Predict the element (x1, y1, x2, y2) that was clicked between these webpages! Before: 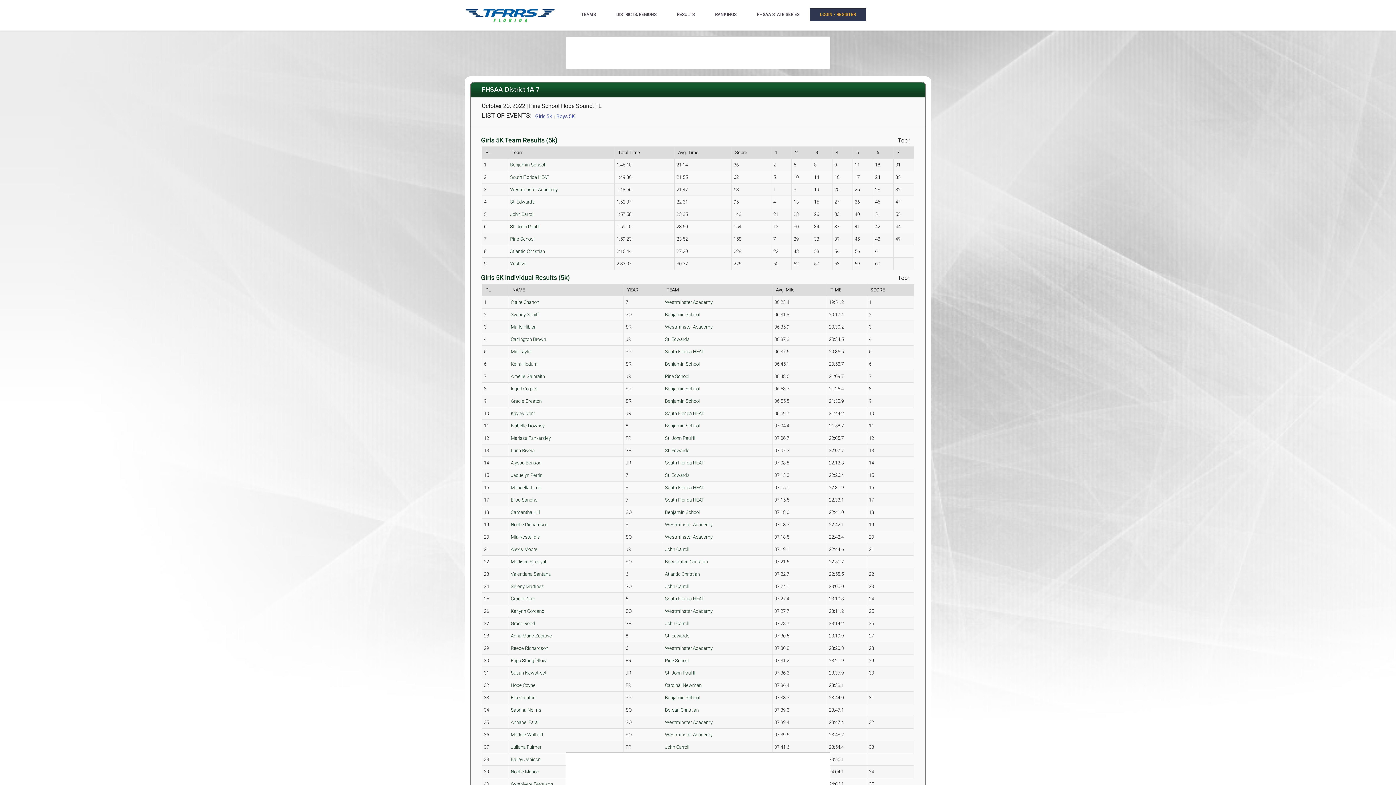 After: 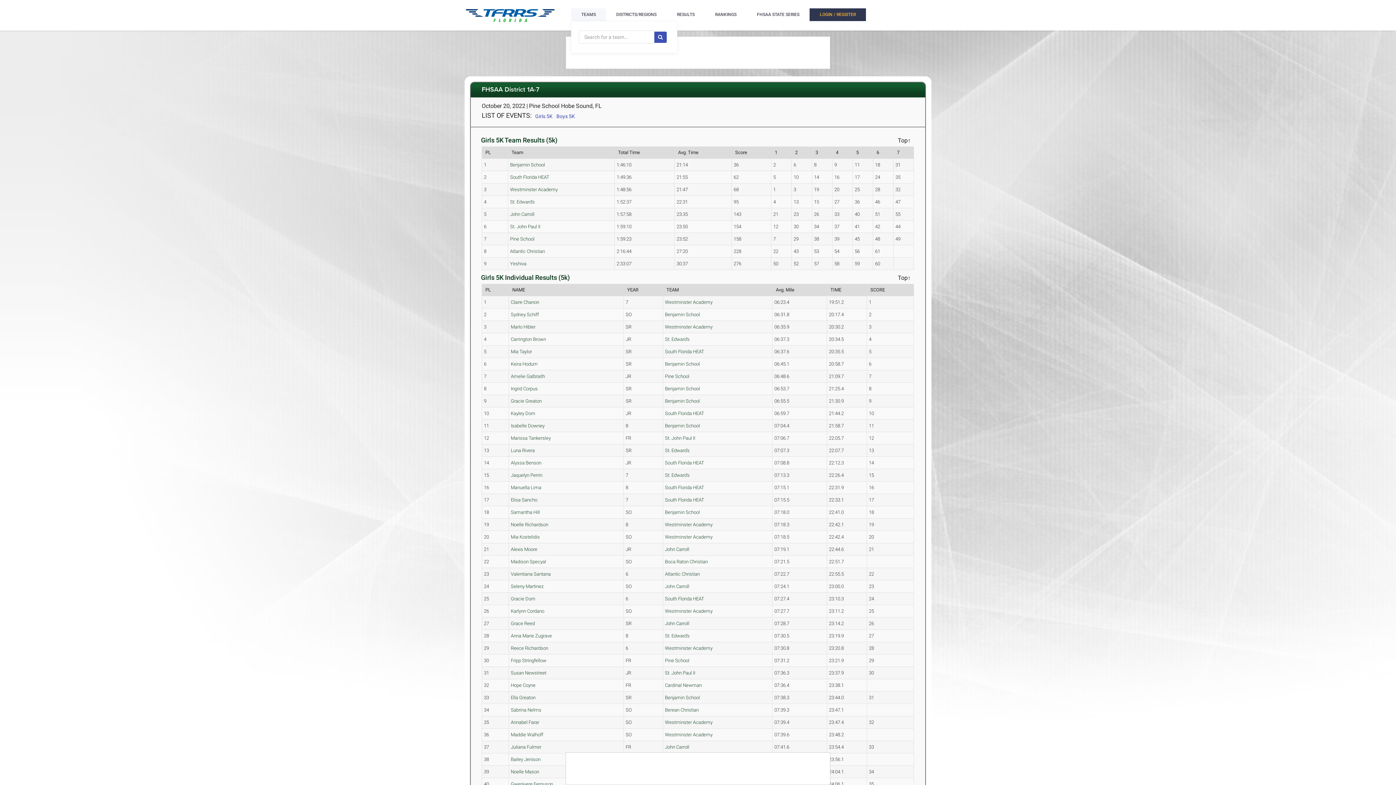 Action: label: TEAMS bbox: (571, 8, 606, 21)